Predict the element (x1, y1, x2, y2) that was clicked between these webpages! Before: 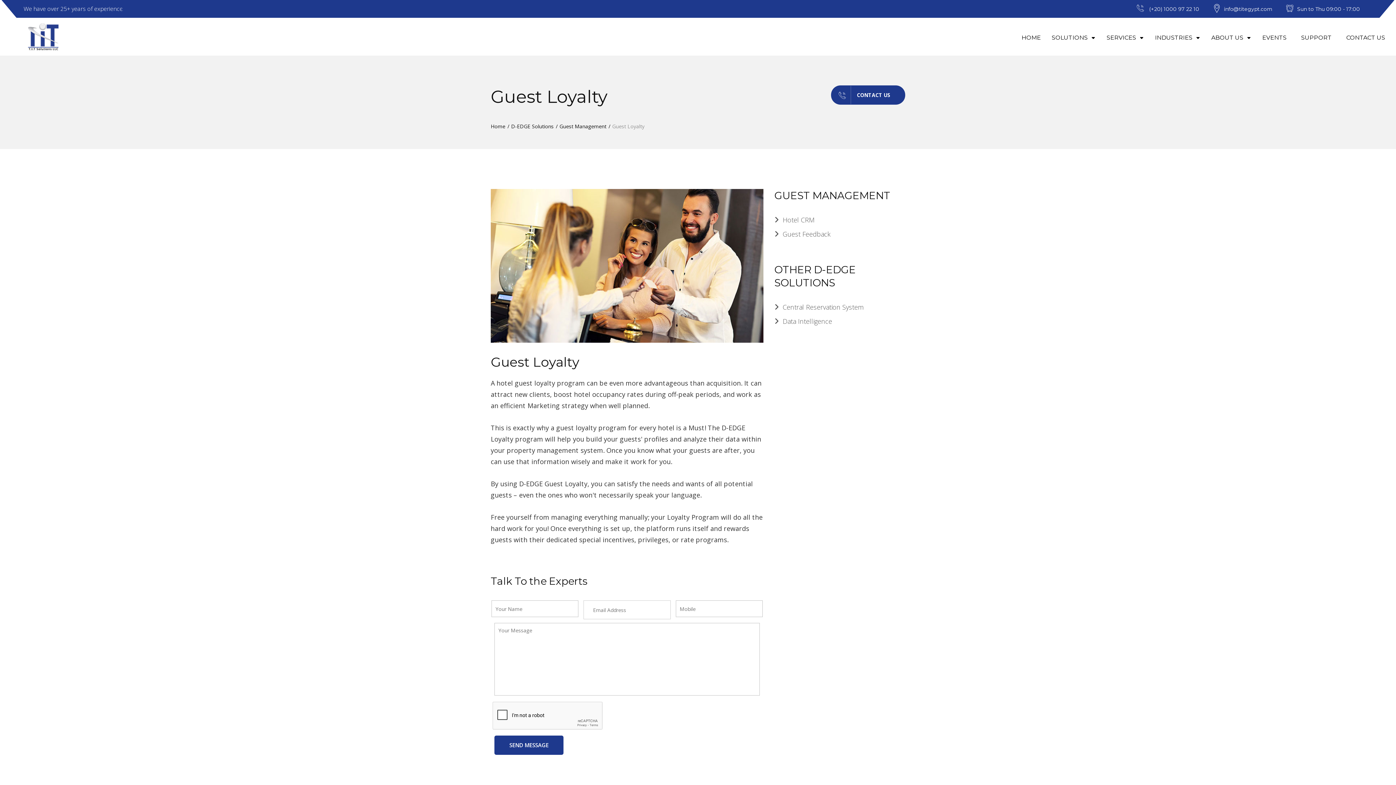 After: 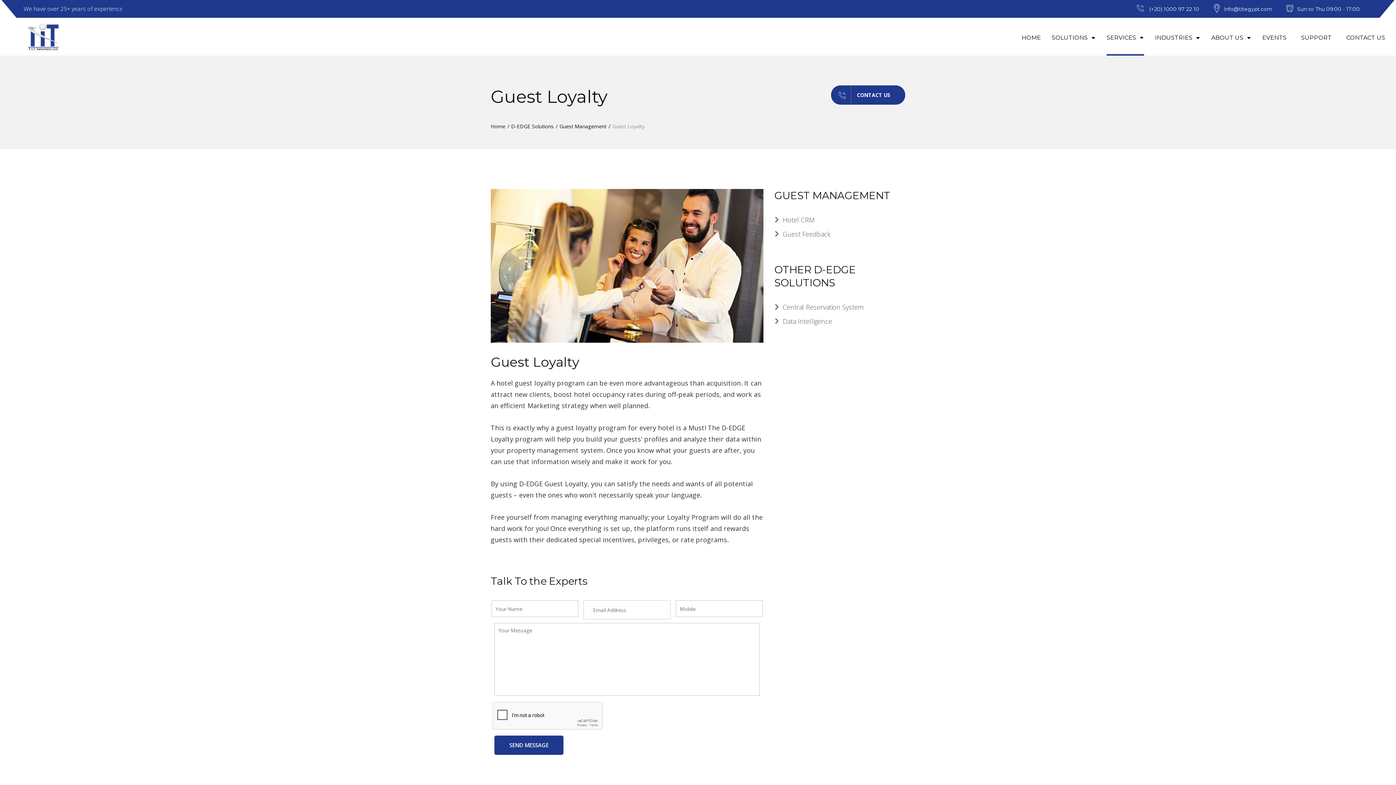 Action: label: SERVICES  bbox: (1106, 17, 1144, 55)